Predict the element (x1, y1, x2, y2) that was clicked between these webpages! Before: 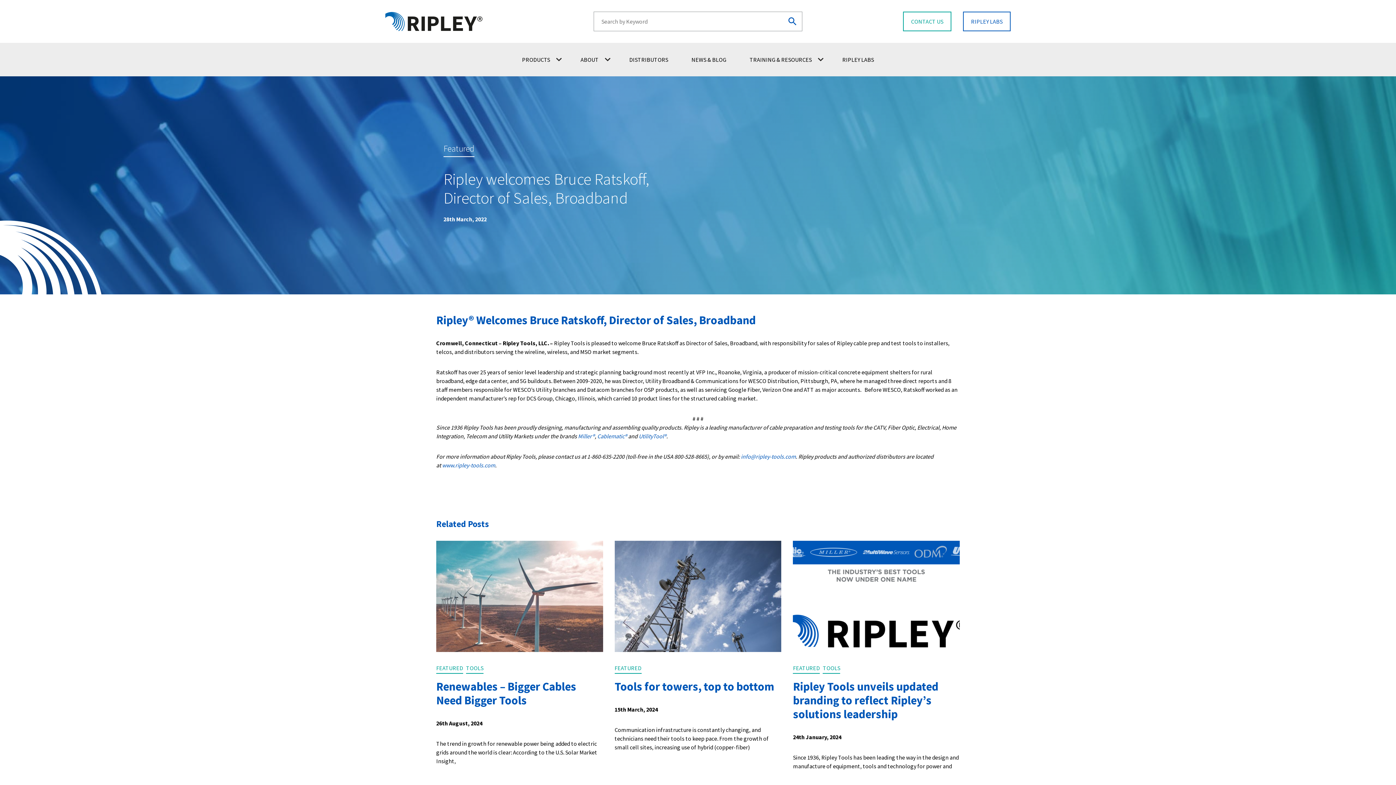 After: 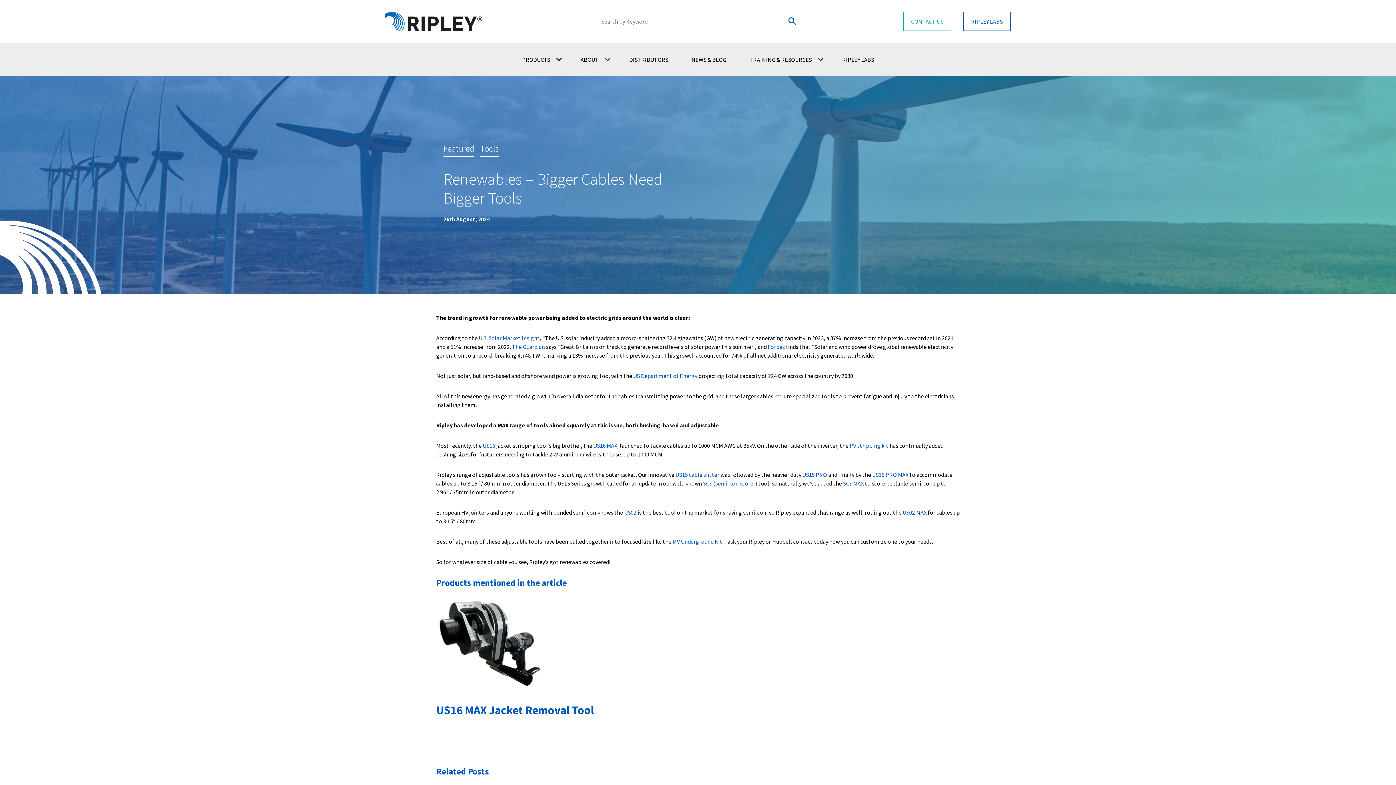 Action: label: Renewables – Bigger Cables Need Bigger Tools bbox: (436, 679, 603, 707)